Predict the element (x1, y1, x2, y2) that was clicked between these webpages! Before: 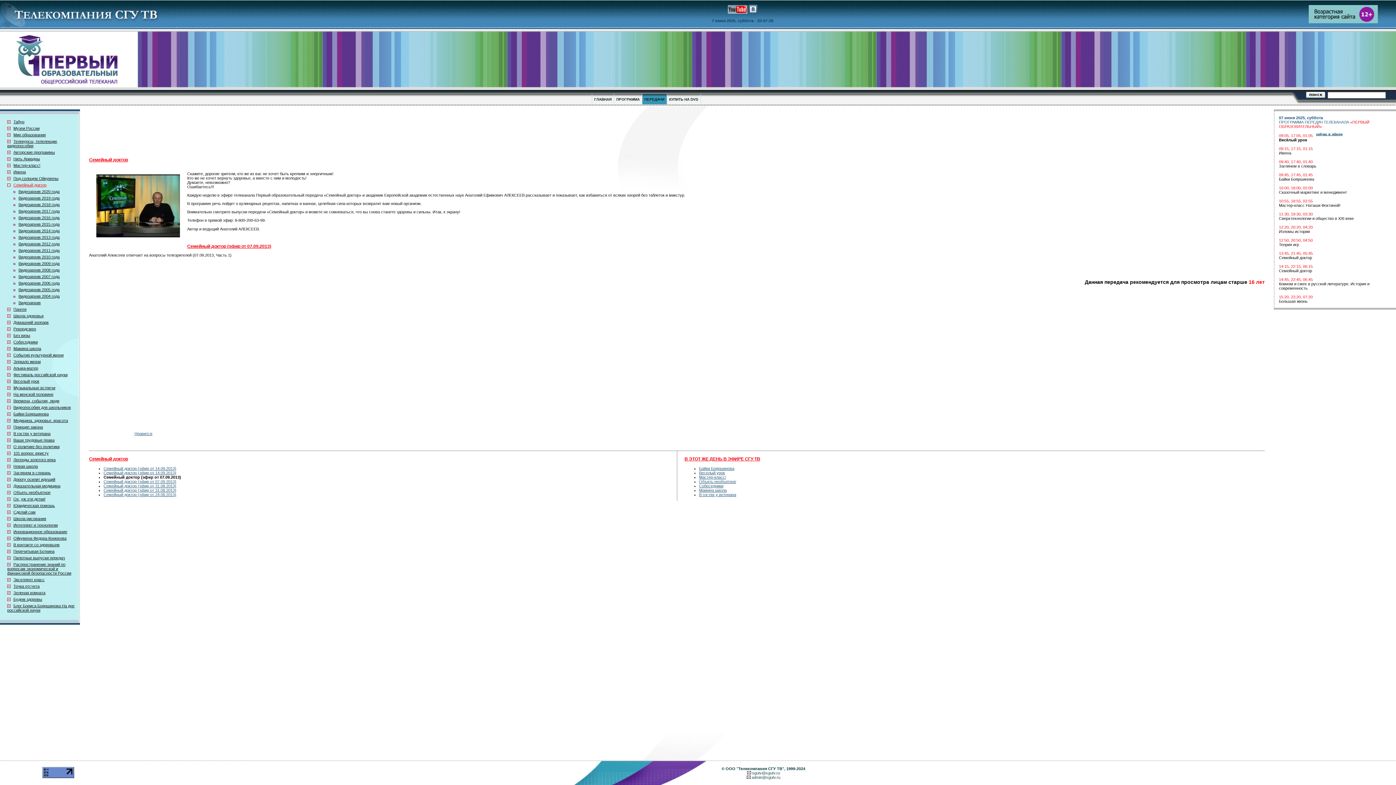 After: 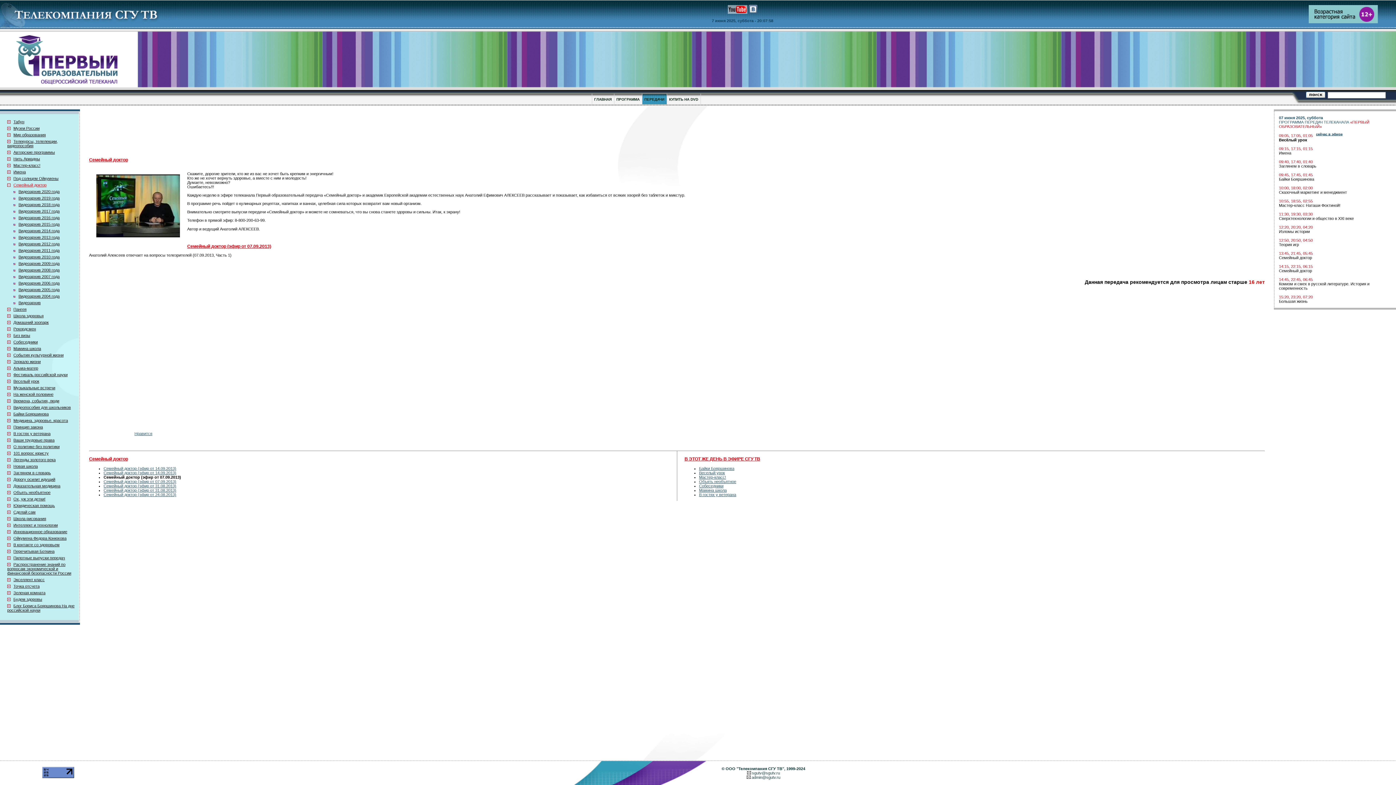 Action: bbox: (13, 209, 18, 212)